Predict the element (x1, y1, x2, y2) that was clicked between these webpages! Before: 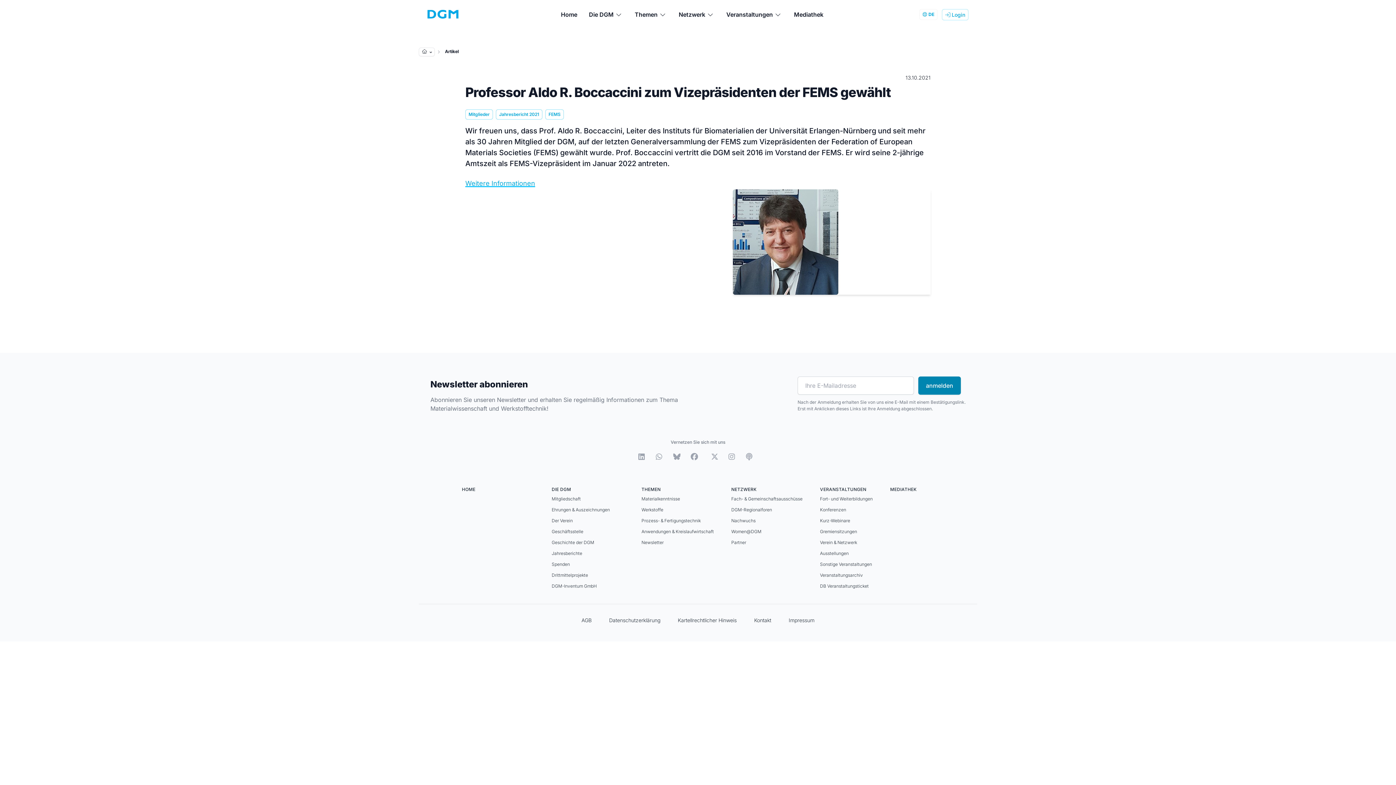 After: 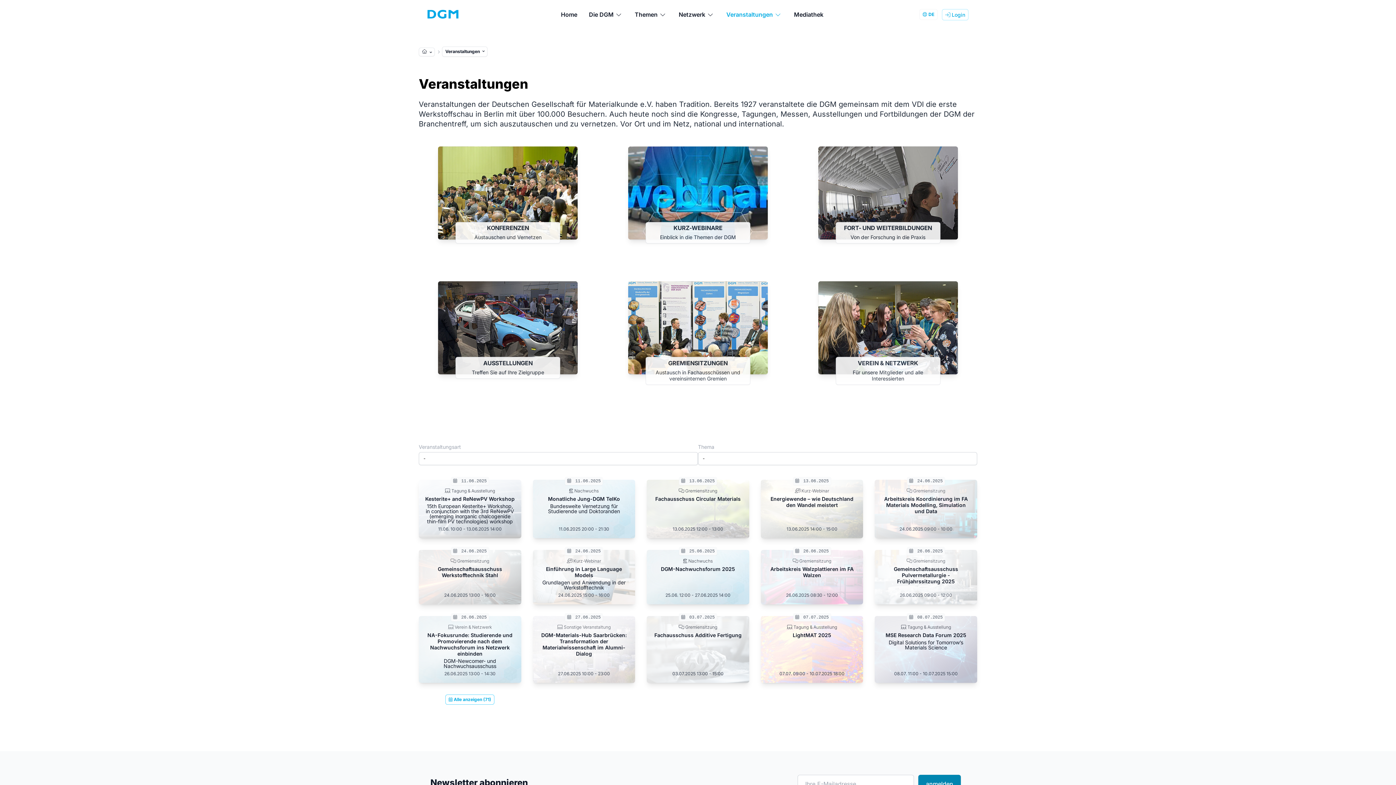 Action: label: VERANSTALTUNGEN bbox: (820, 486, 866, 493)